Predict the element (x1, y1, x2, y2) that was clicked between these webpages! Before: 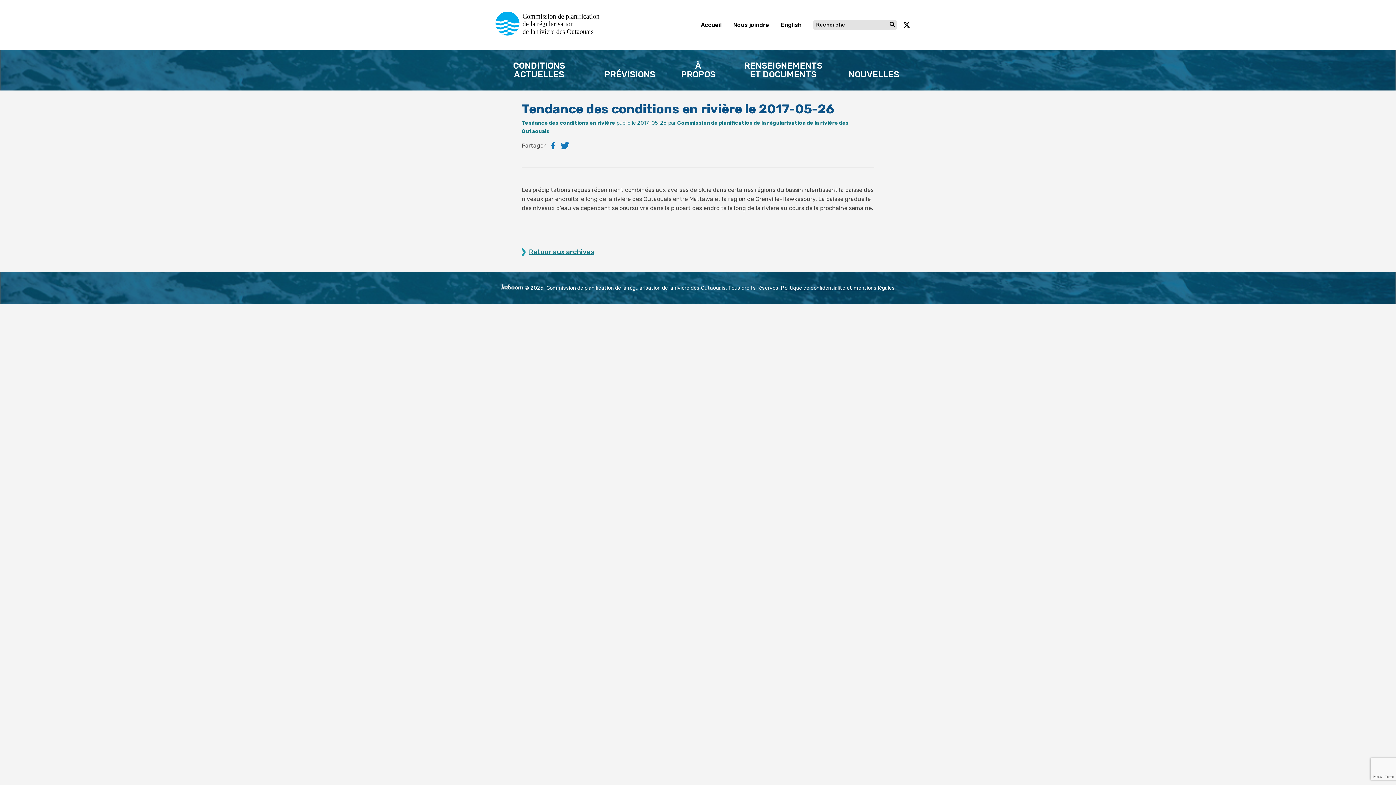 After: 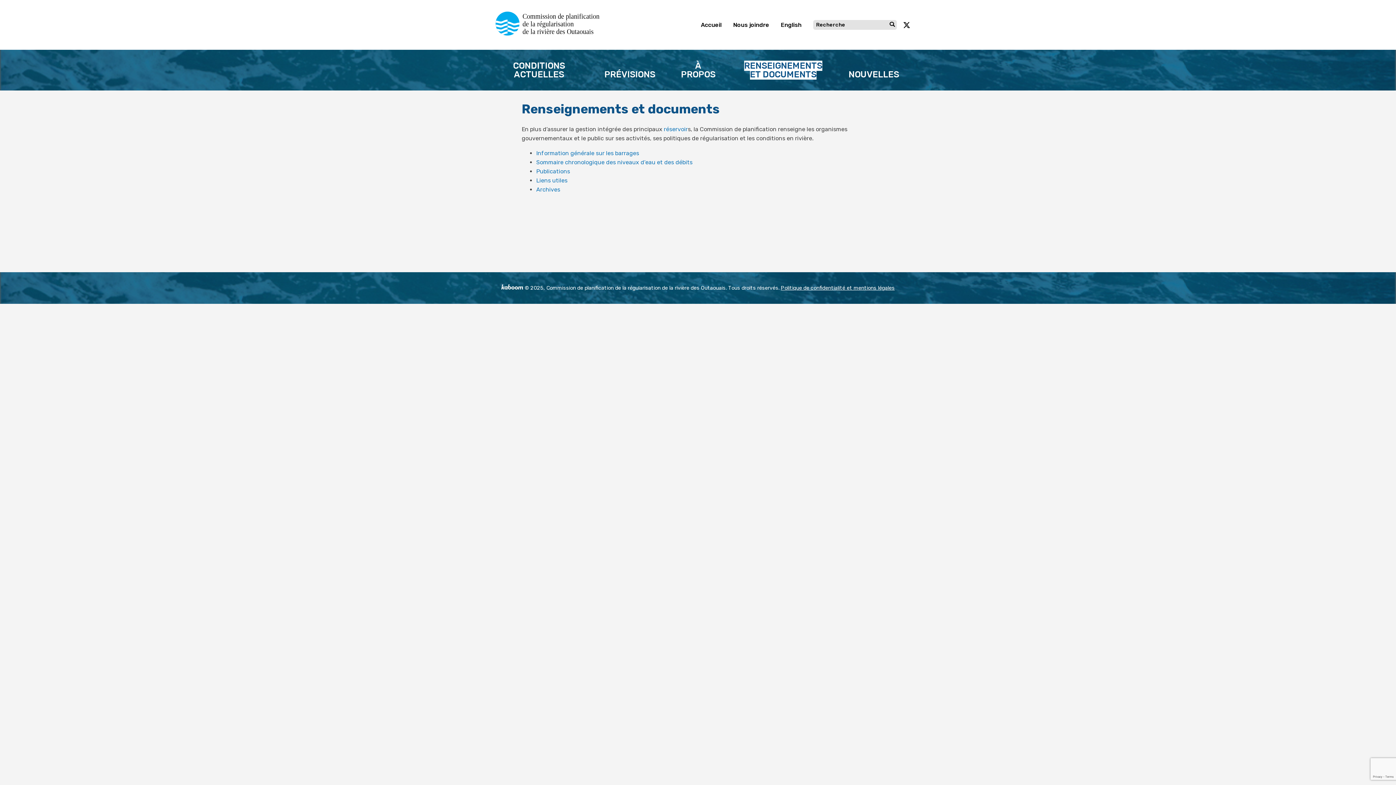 Action: label: RENSEIGNEMENTS ET DOCUMENTS bbox: (744, 60, 822, 79)